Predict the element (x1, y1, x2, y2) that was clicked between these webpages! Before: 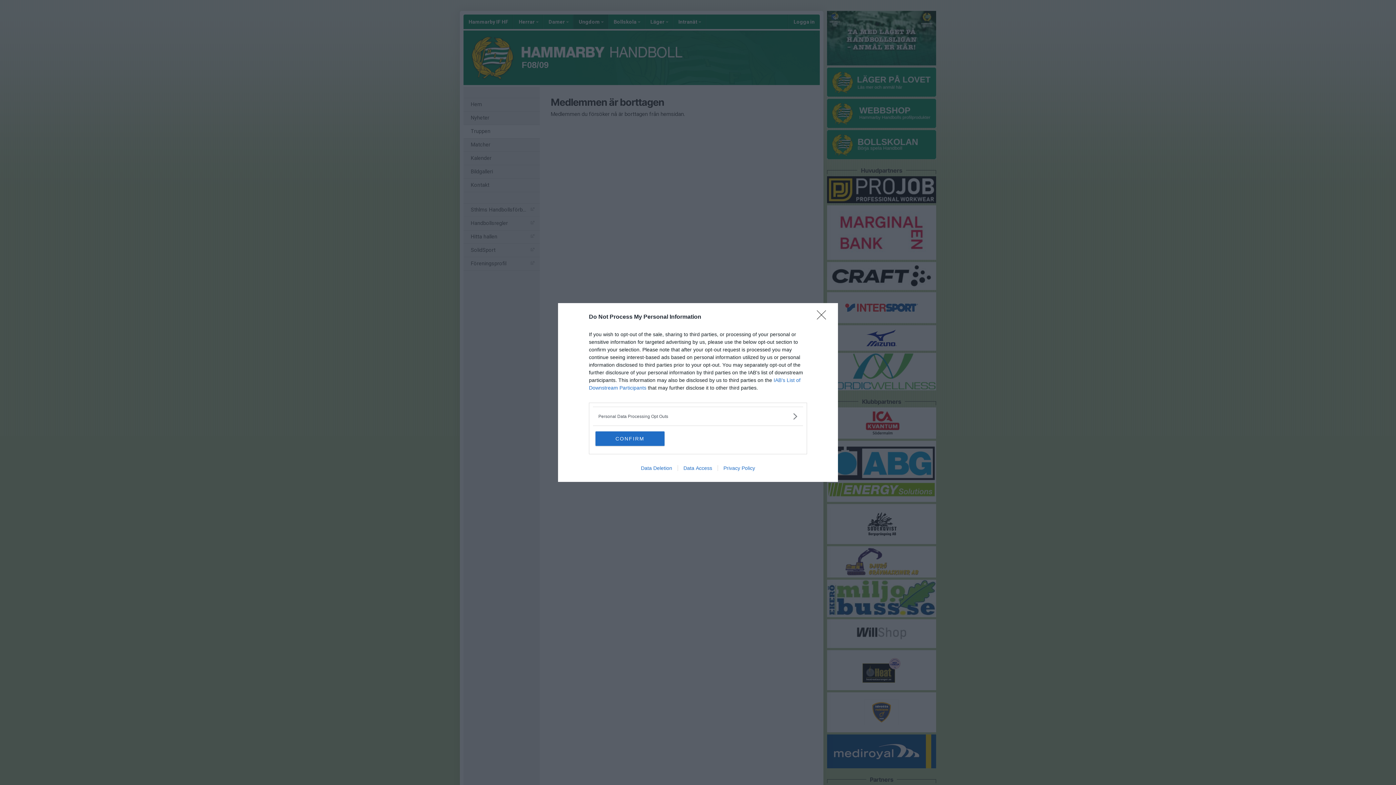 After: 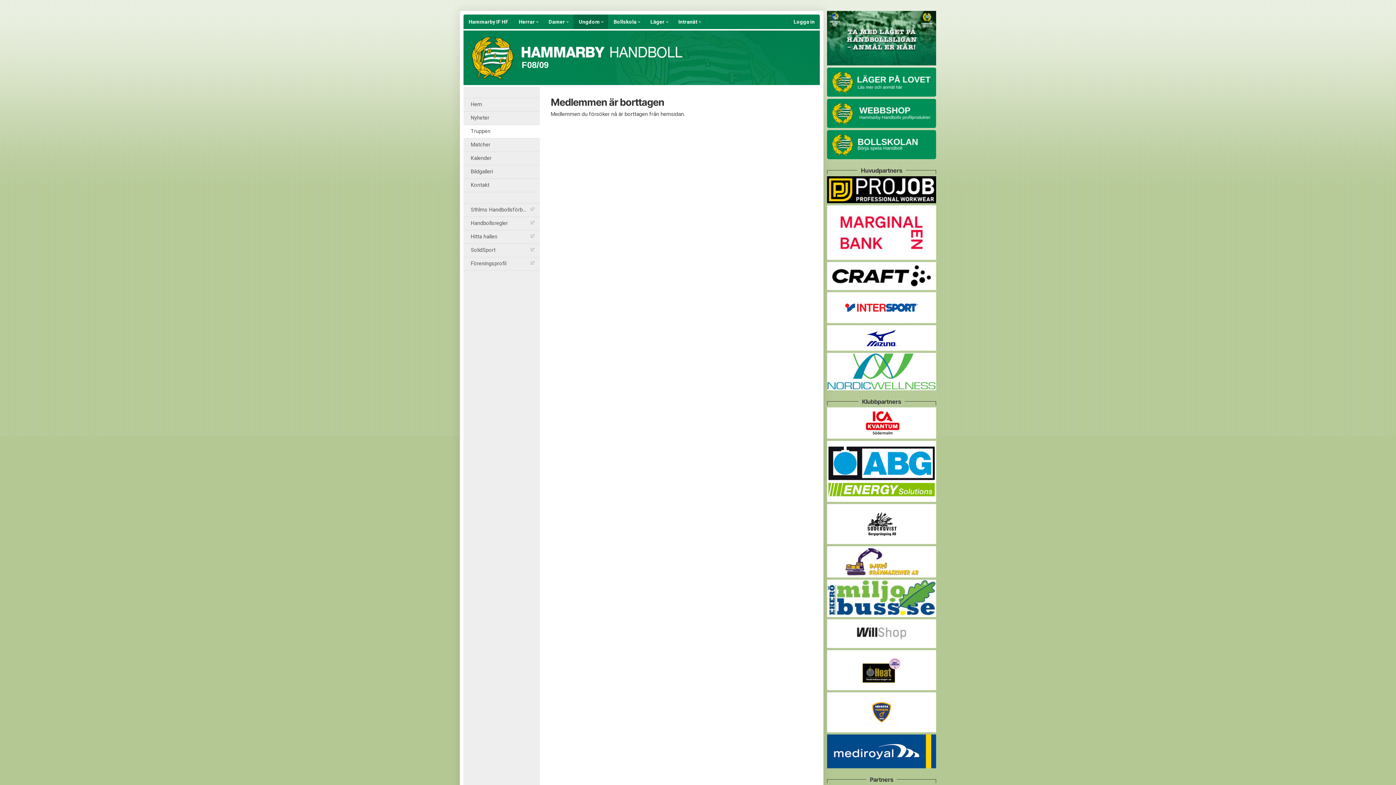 Action: bbox: (595, 431, 664, 446) label: CONFIRM